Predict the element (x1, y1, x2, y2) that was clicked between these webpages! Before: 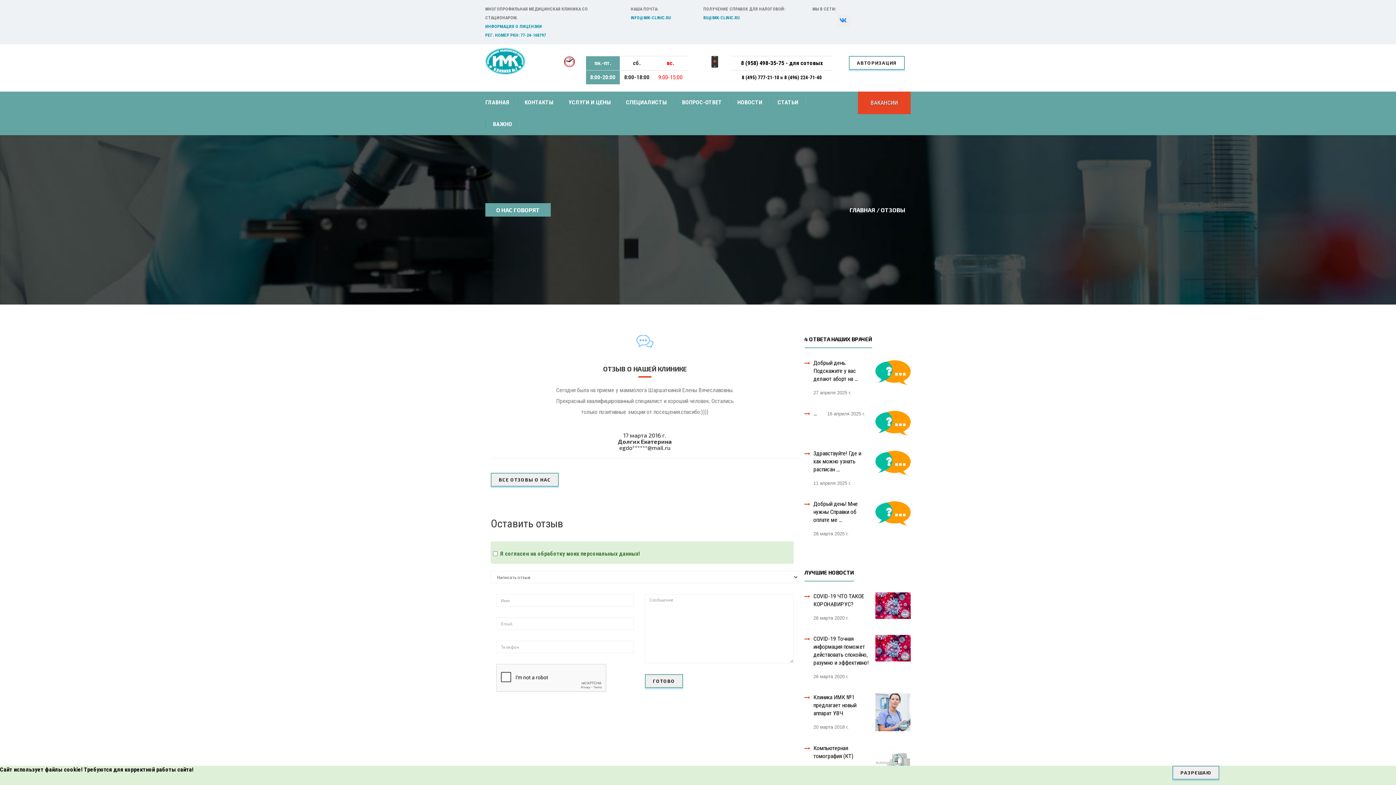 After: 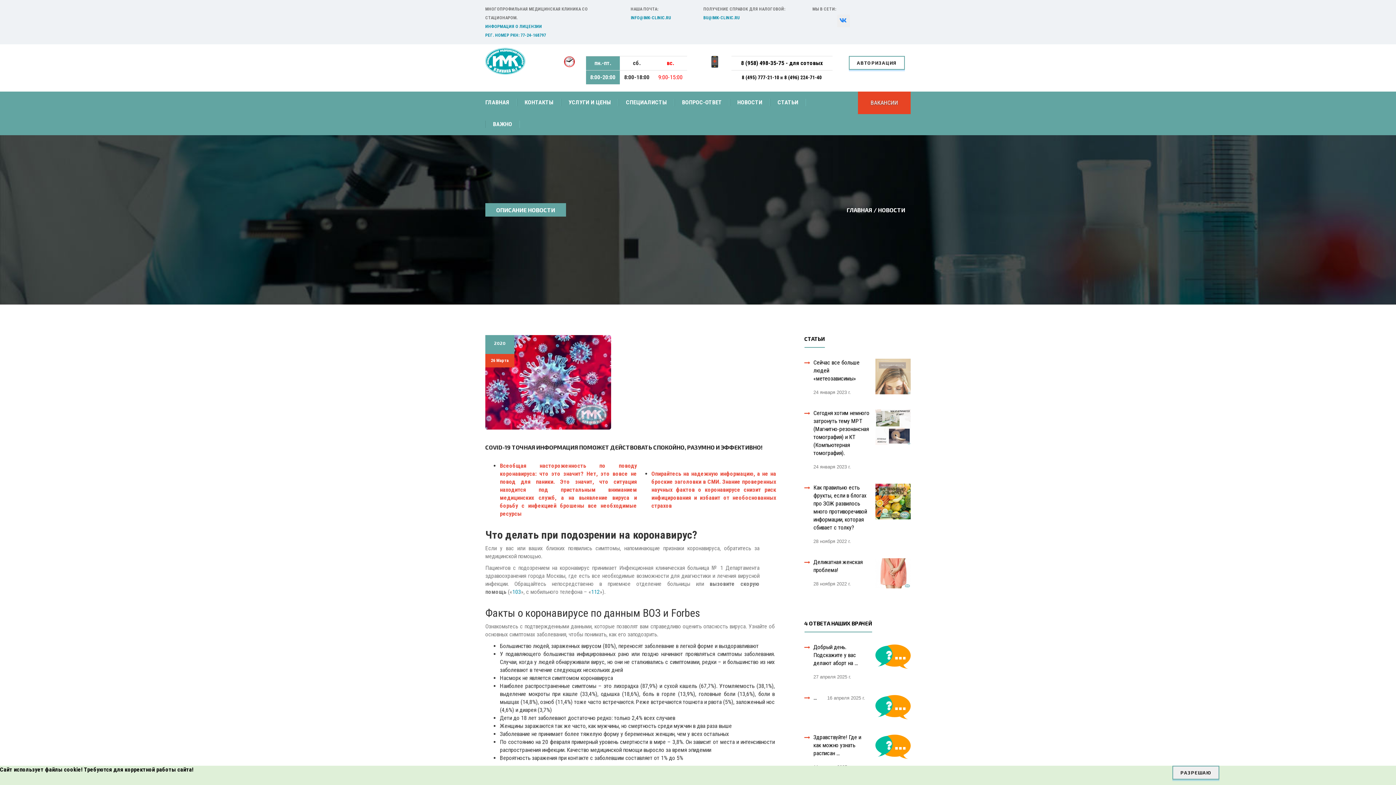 Action: label: COVID-19 Точная информация поможет действовать спокойно, разумно и эффективно! bbox: (804, 635, 870, 667)